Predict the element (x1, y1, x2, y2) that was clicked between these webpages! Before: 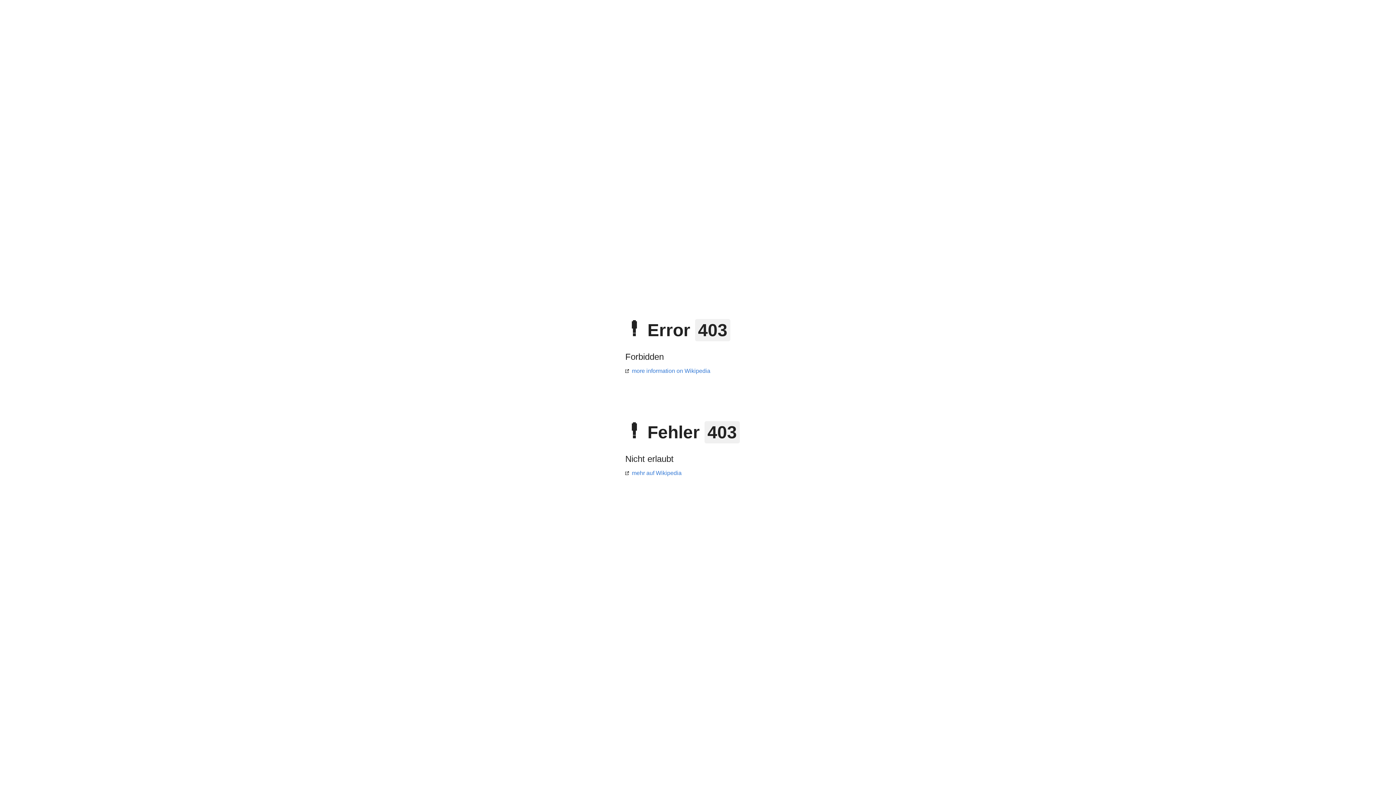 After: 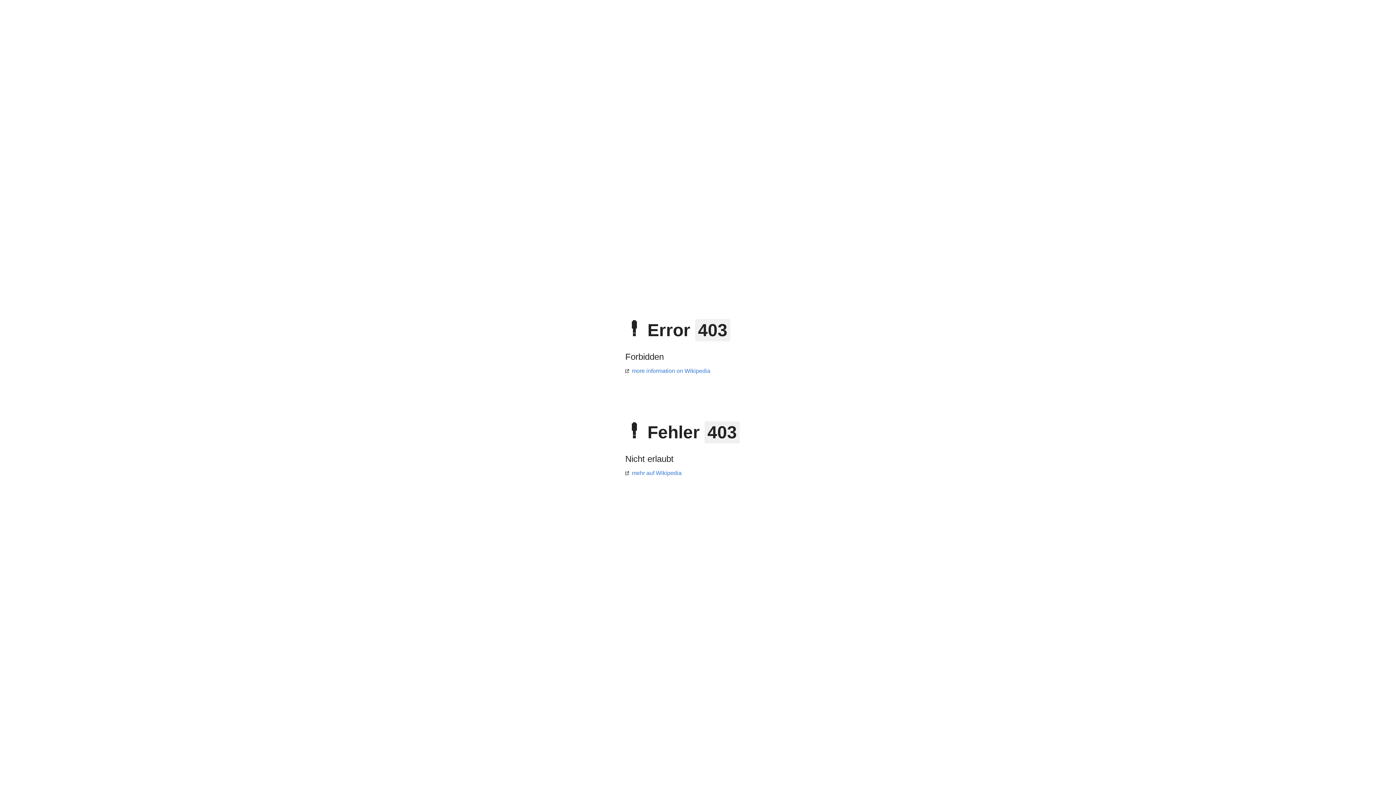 Action: label: more information on Wikipedia bbox: (625, 368, 710, 374)